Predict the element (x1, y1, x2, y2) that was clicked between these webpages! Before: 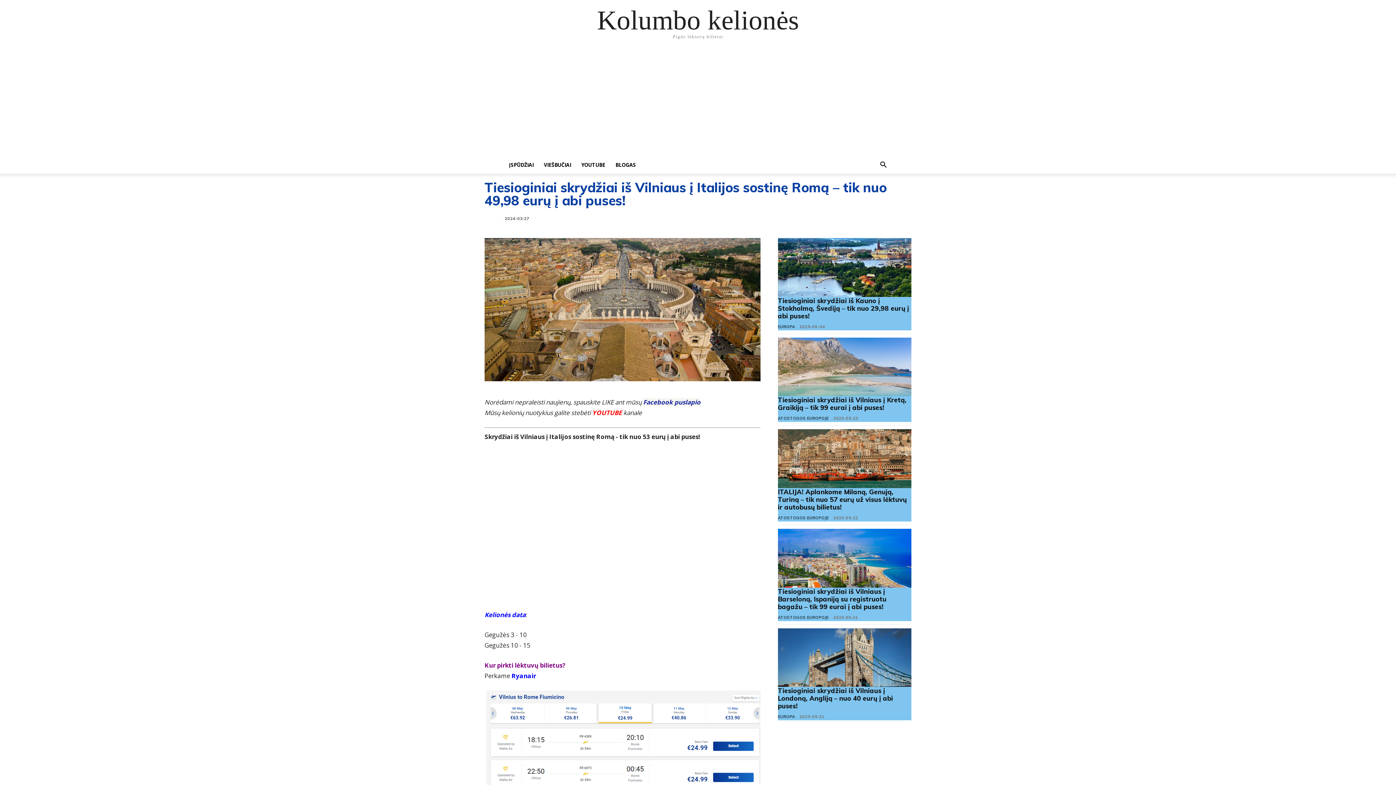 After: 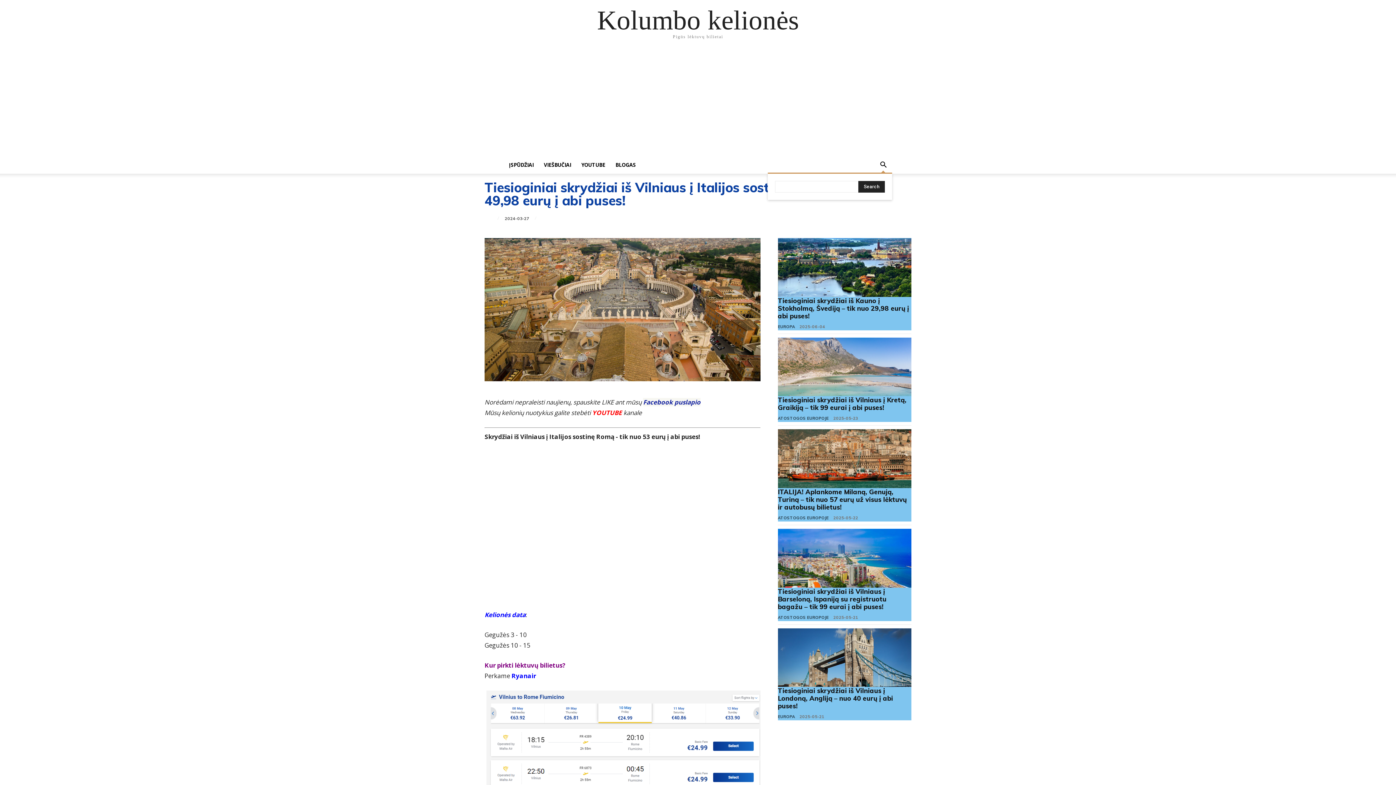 Action: label: Search bbox: (874, 162, 892, 169)